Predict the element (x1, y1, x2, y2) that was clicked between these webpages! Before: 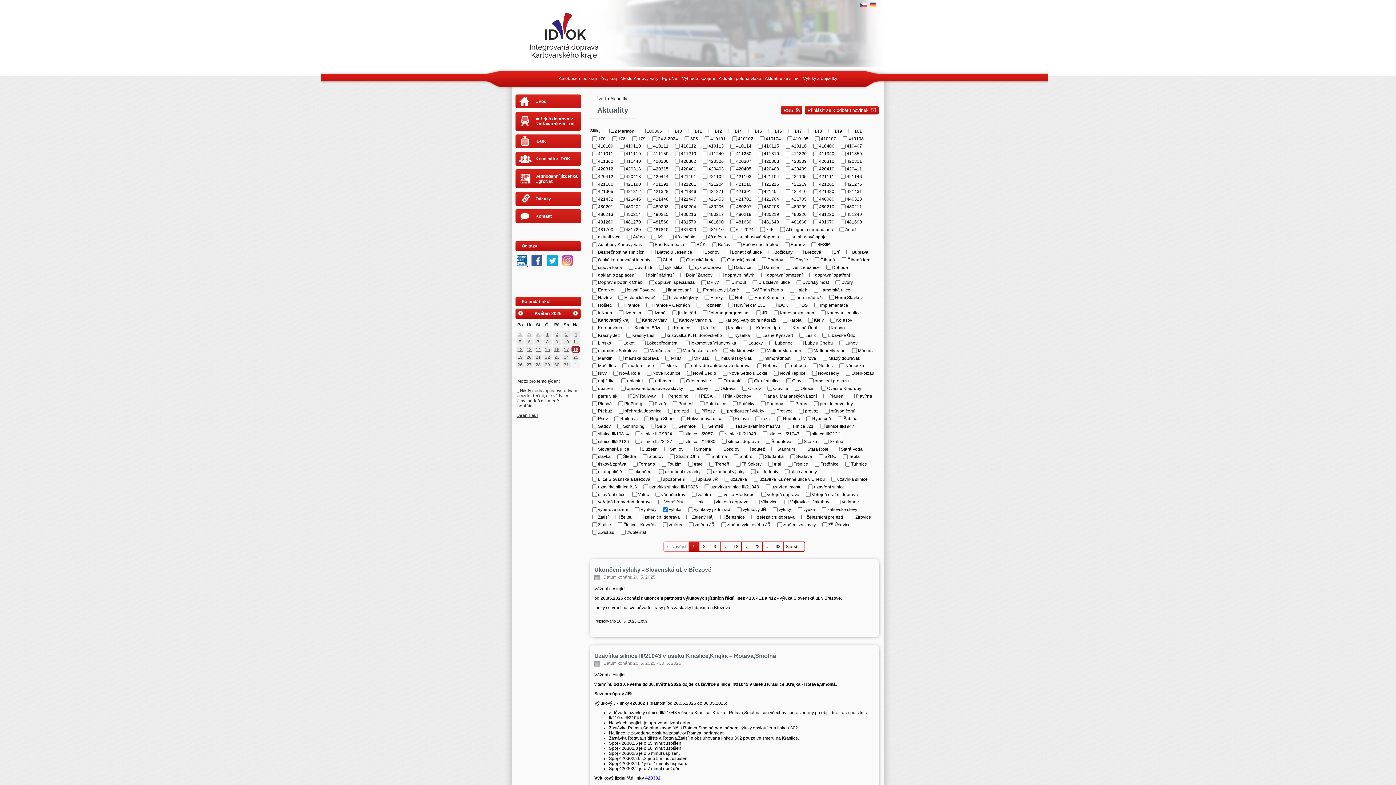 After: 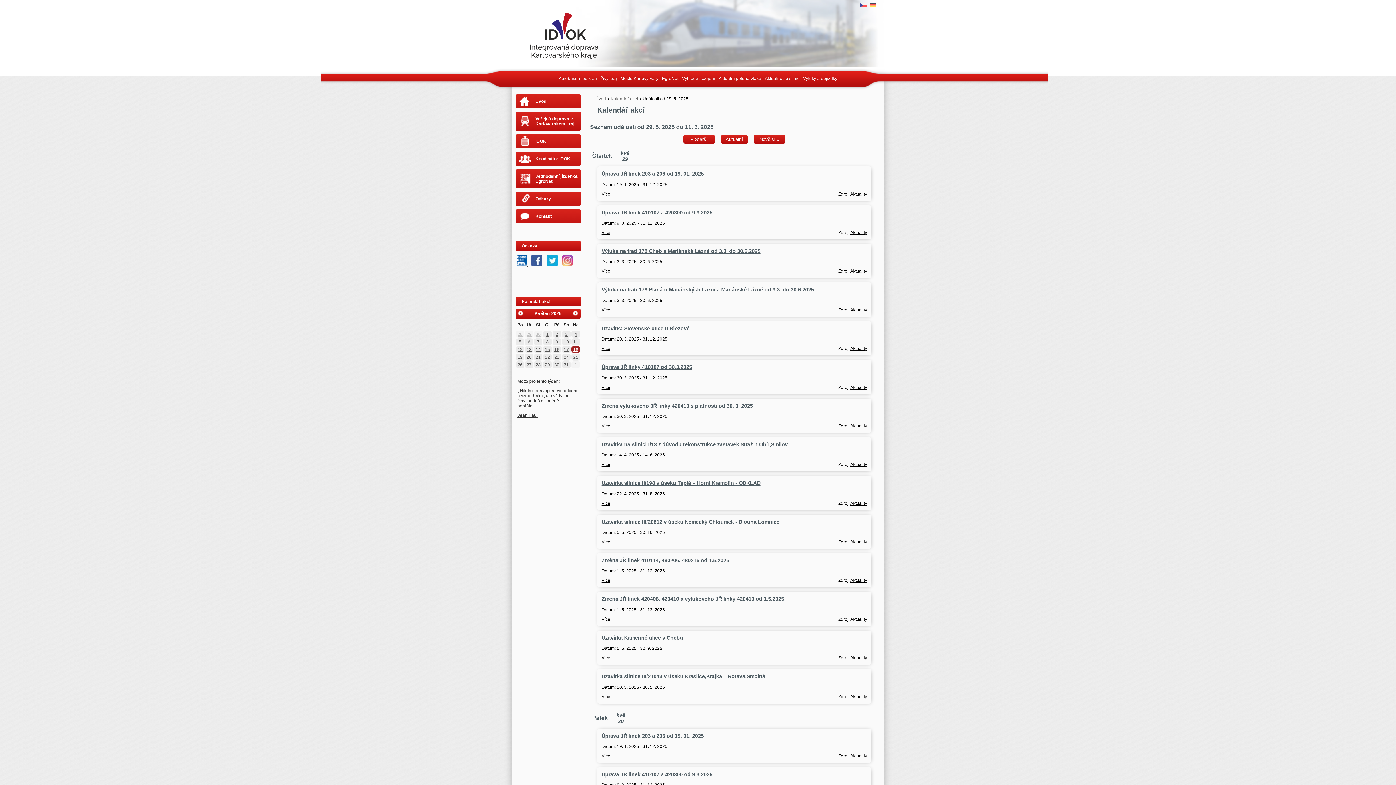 Action: bbox: (543, 361, 552, 368) label: 29